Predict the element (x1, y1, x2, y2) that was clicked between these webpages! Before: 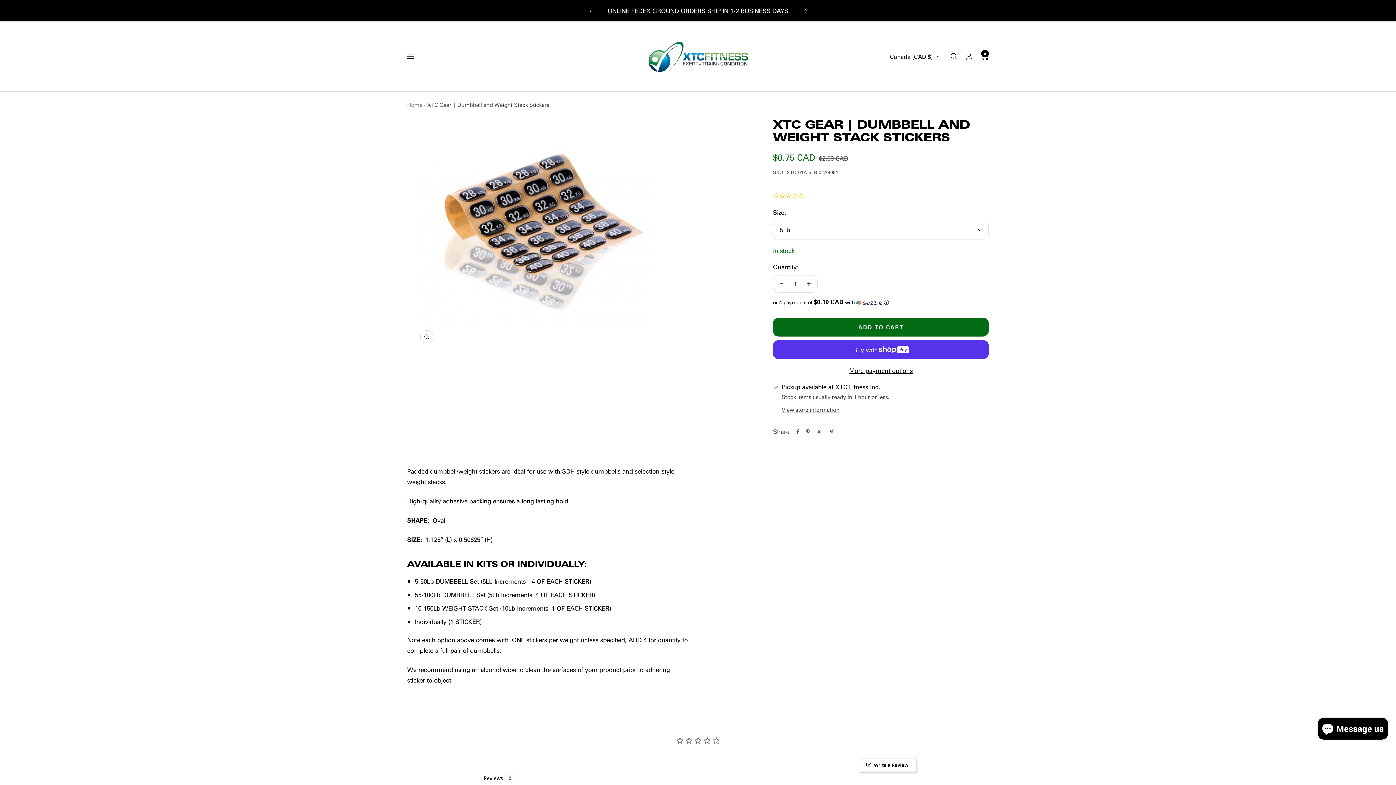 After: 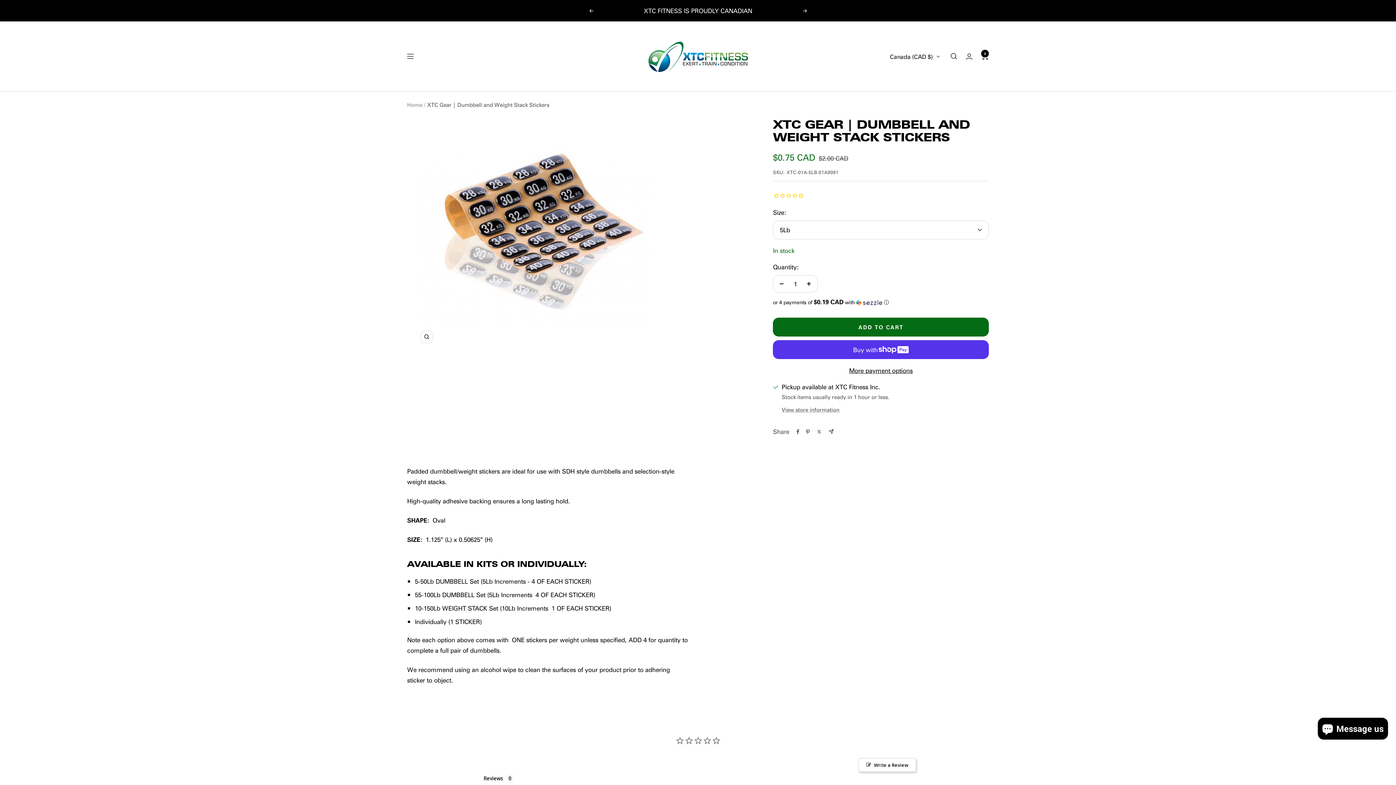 Action: label: Share by e-mail bbox: (829, 429, 833, 434)